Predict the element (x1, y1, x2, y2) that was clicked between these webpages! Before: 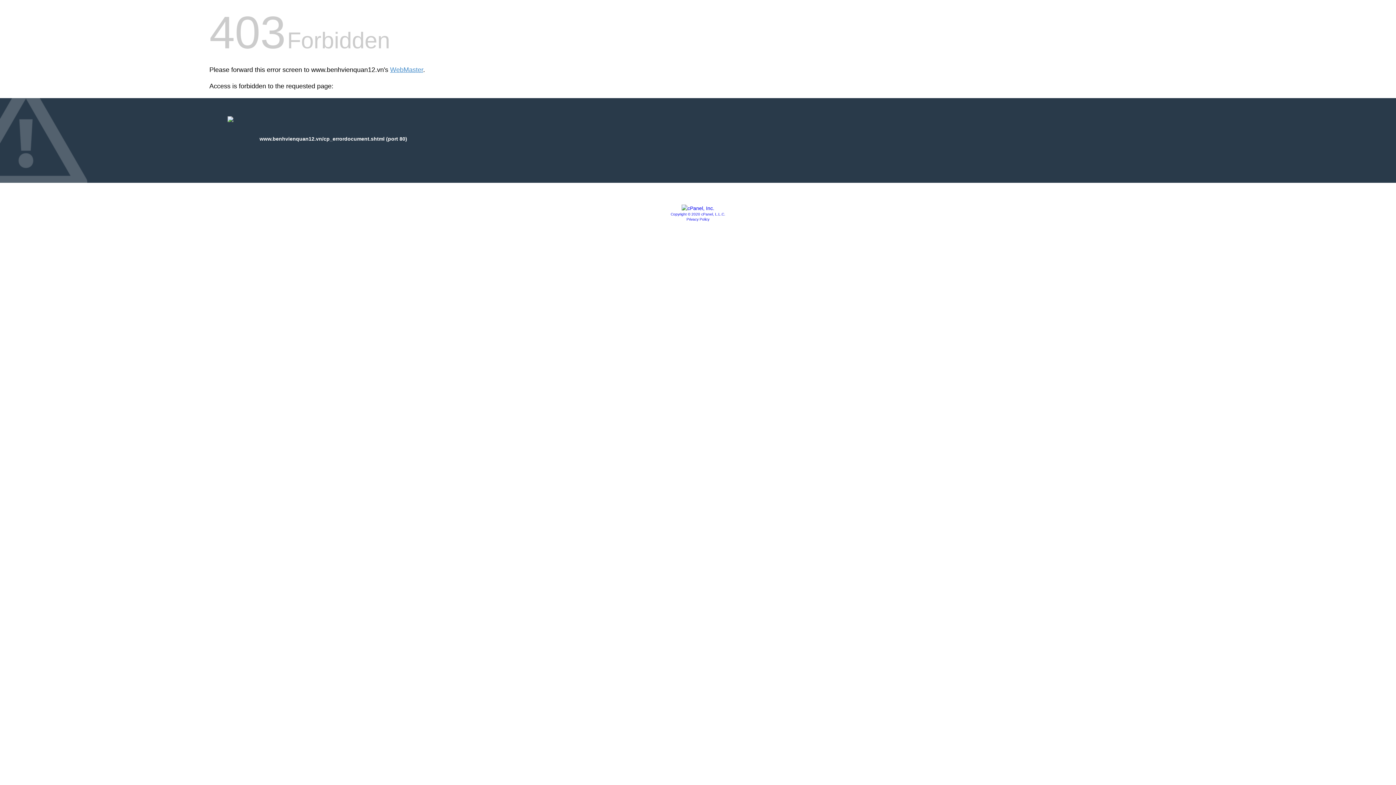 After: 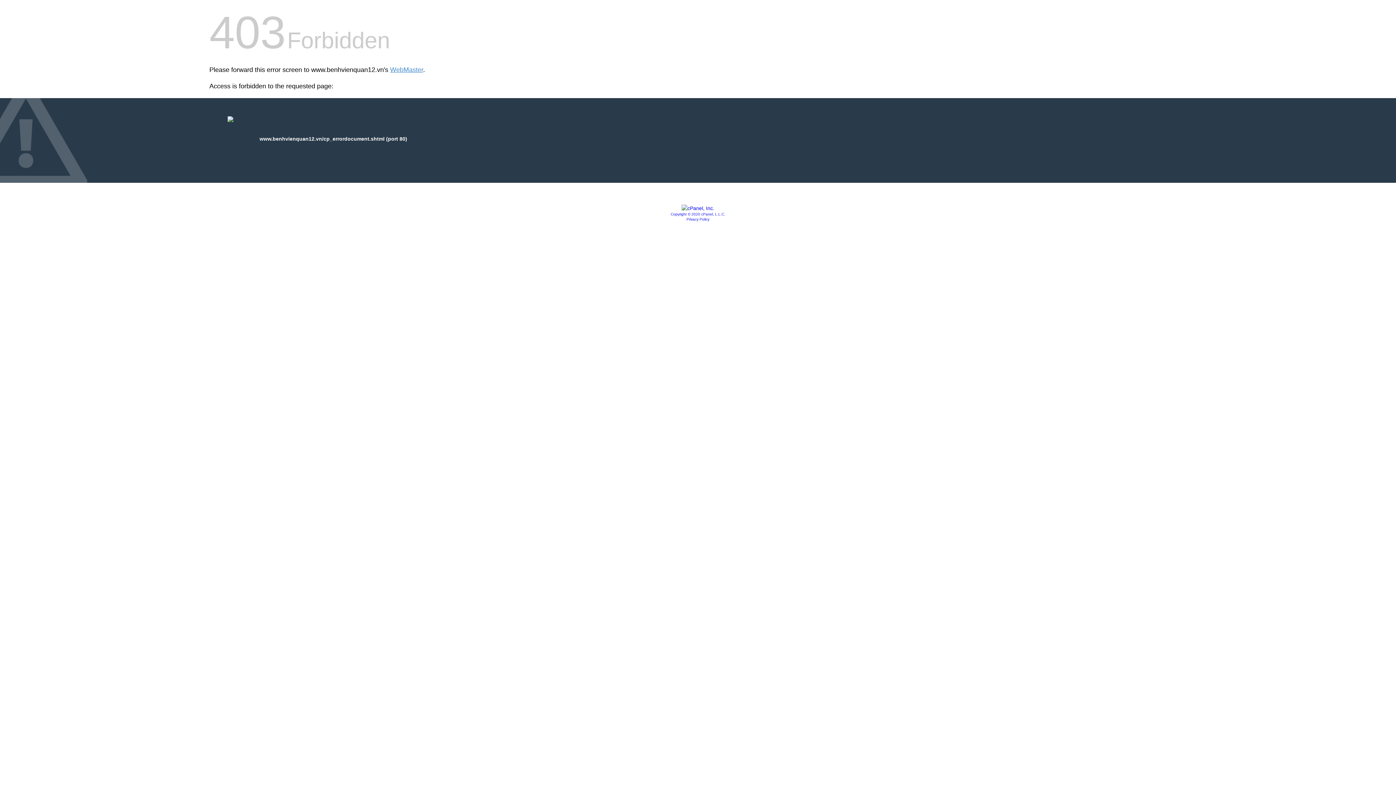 Action: bbox: (681, 205, 714, 211)